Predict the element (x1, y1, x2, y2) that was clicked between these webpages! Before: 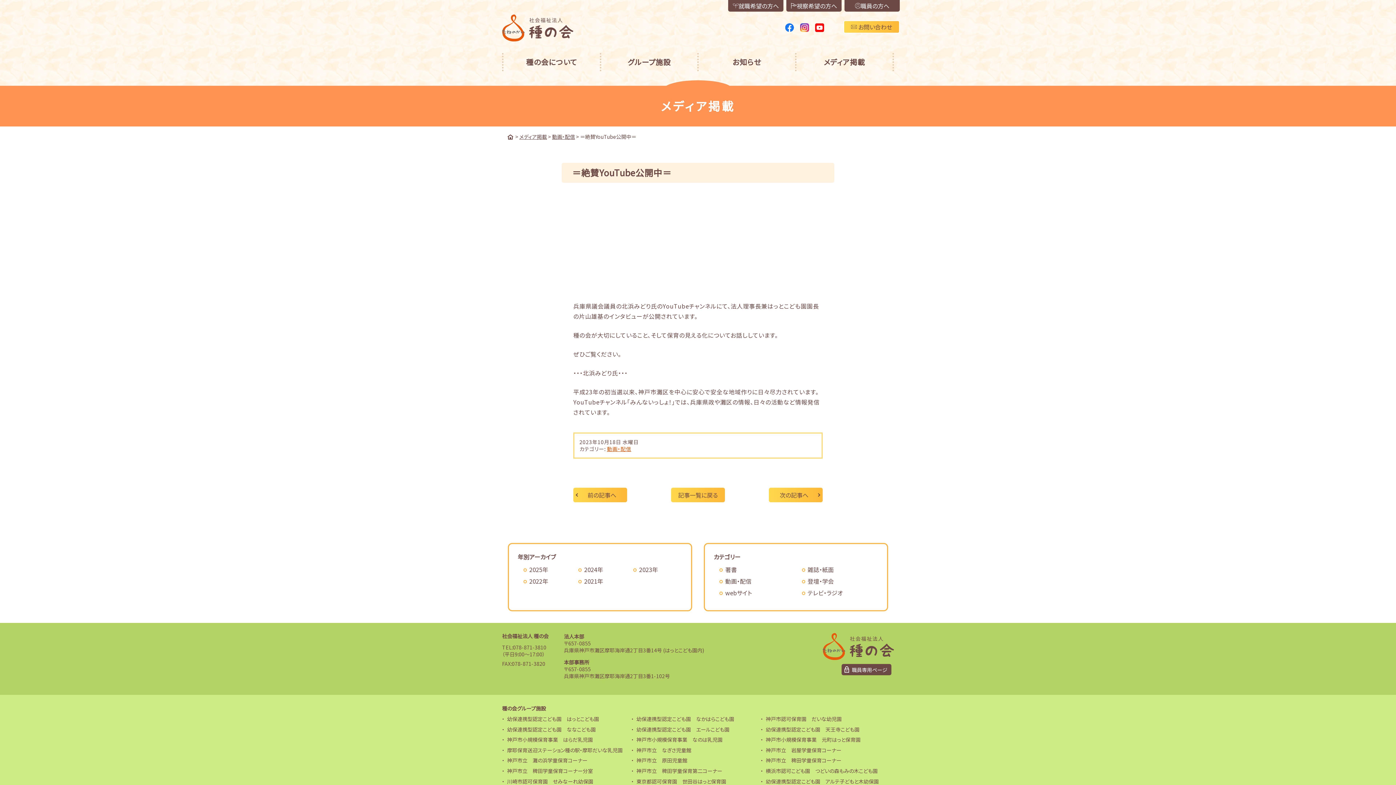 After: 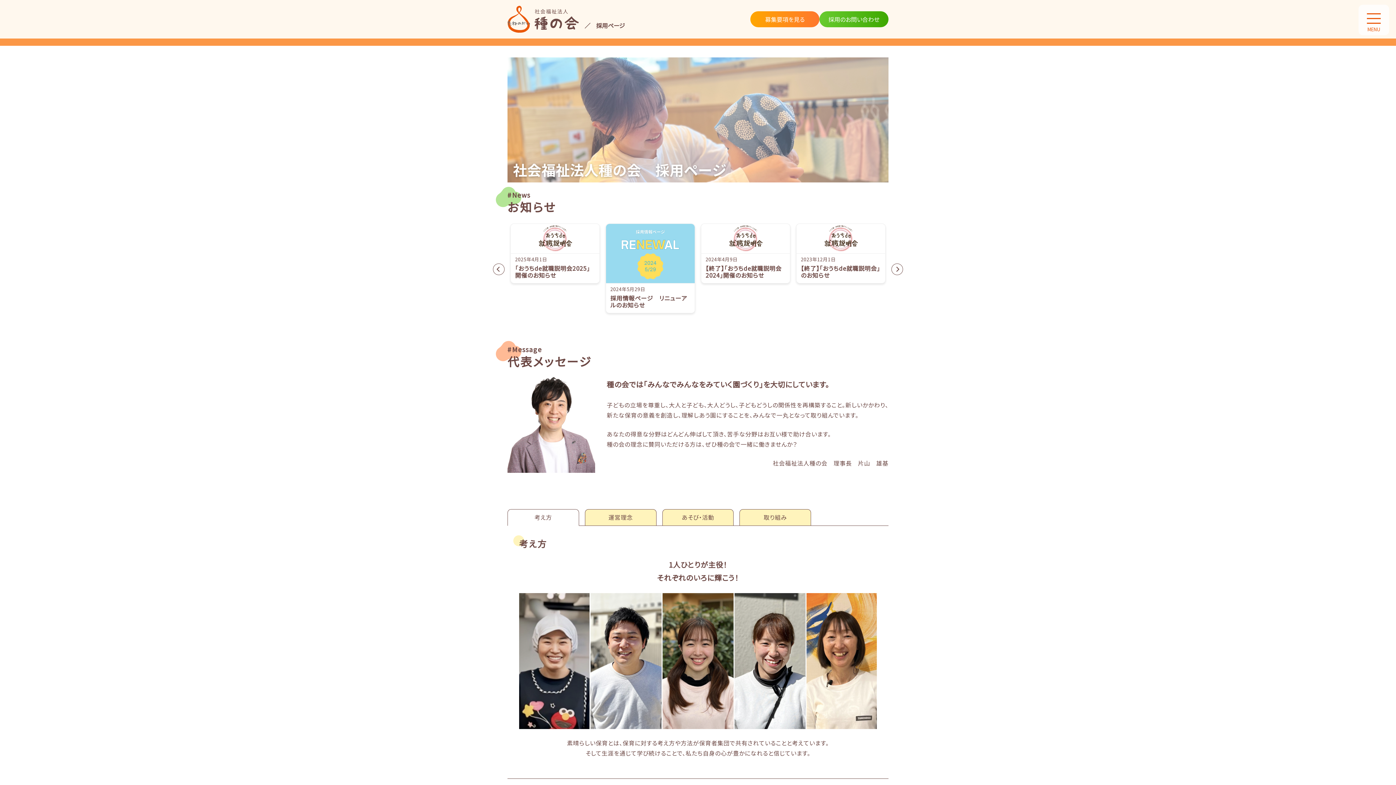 Action: bbox: (728, 0, 783, 11) label: 就職希望の方へ